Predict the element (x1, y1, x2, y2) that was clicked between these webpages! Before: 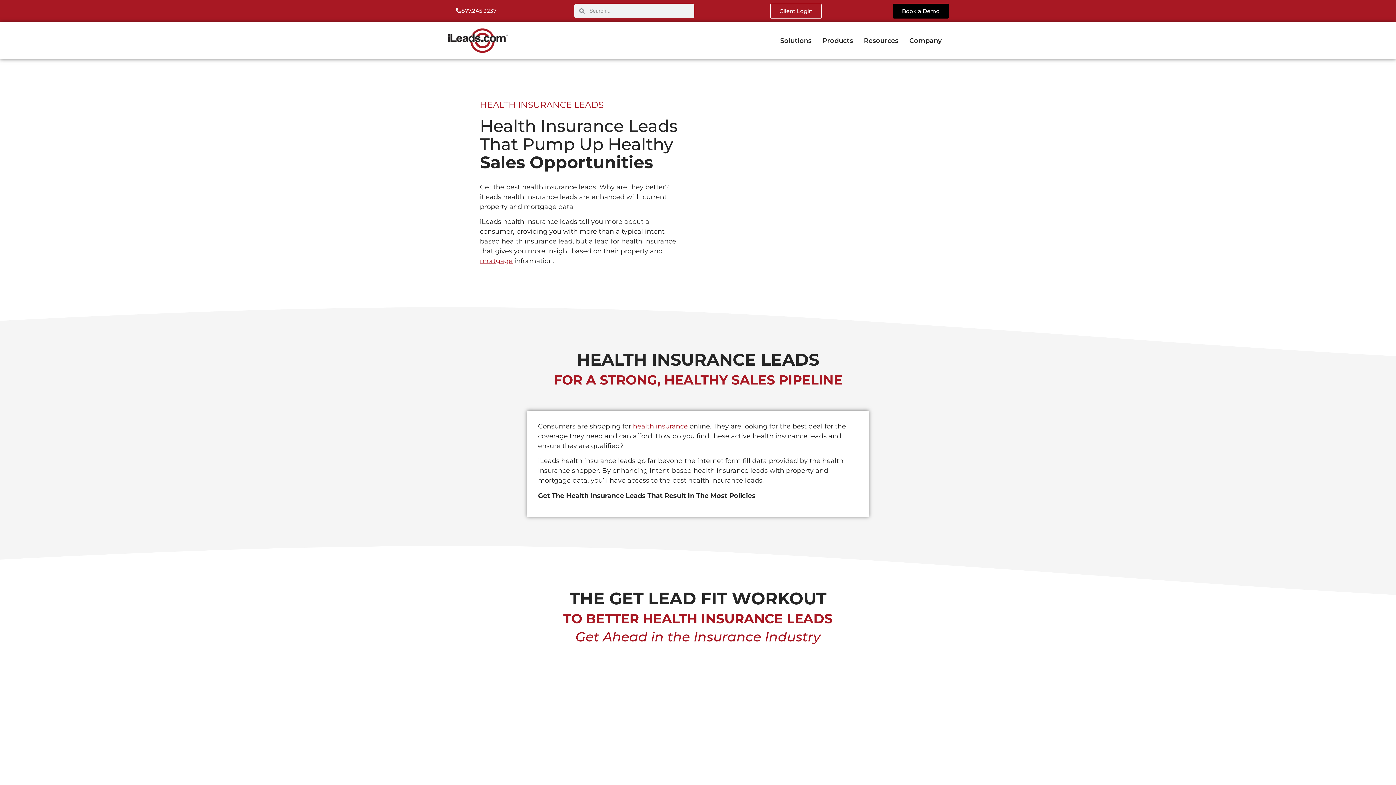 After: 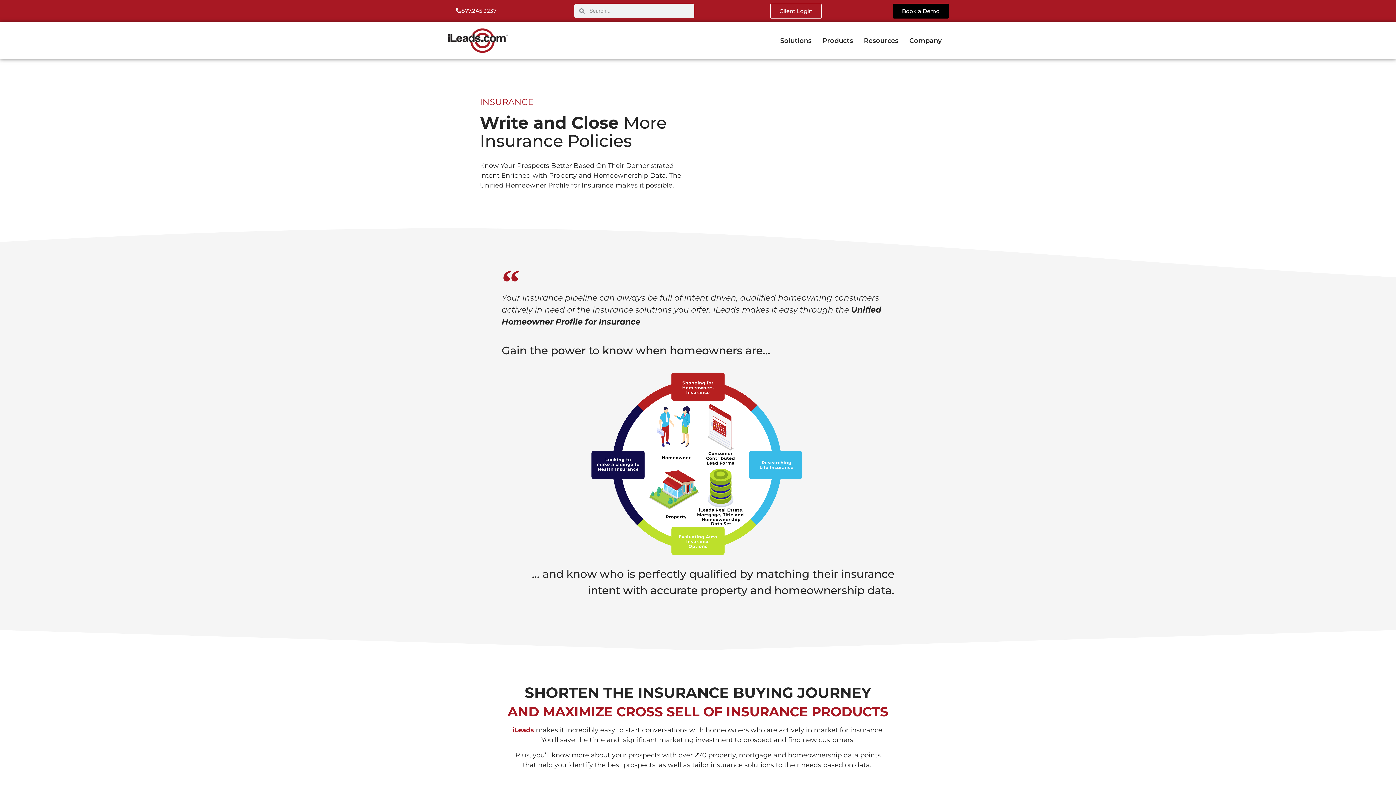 Action: label: health insurance bbox: (633, 422, 688, 430)